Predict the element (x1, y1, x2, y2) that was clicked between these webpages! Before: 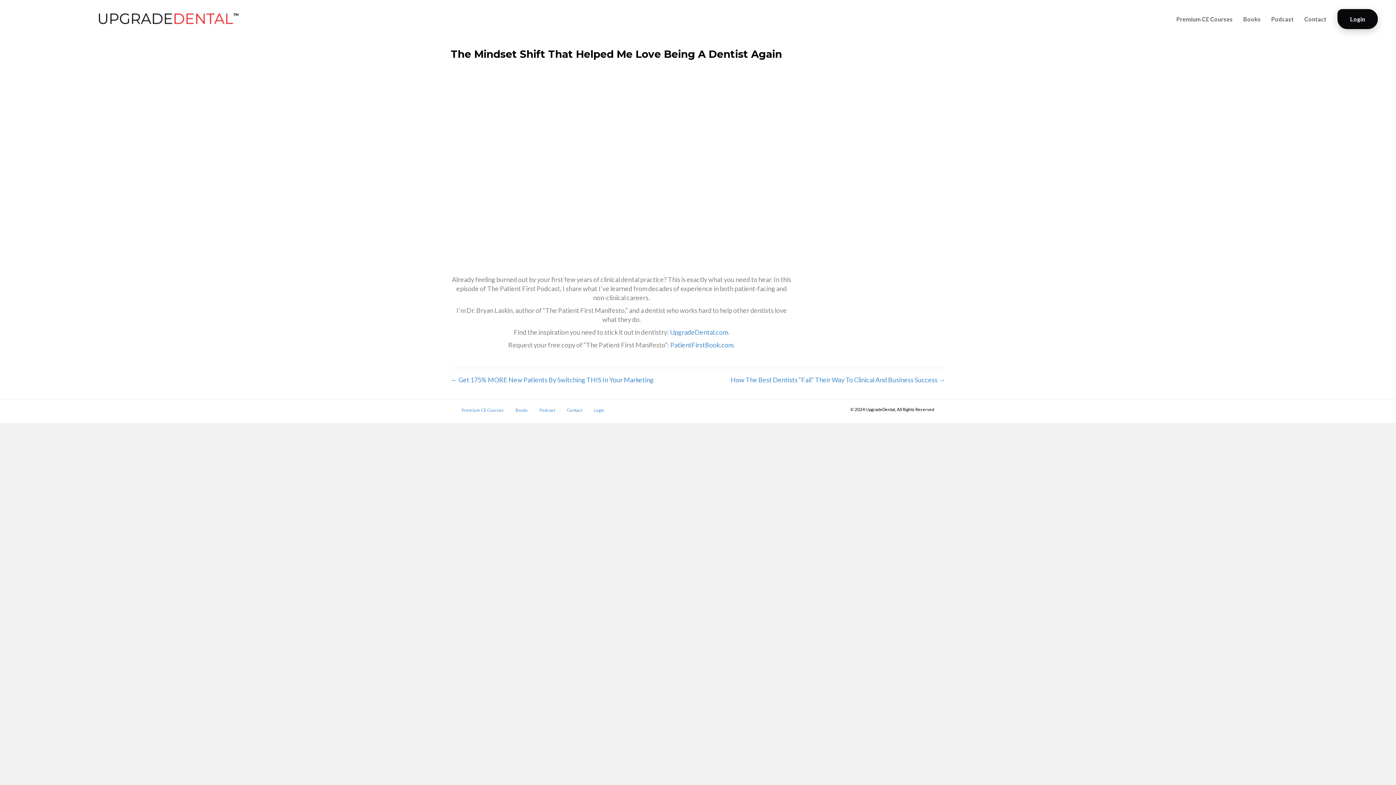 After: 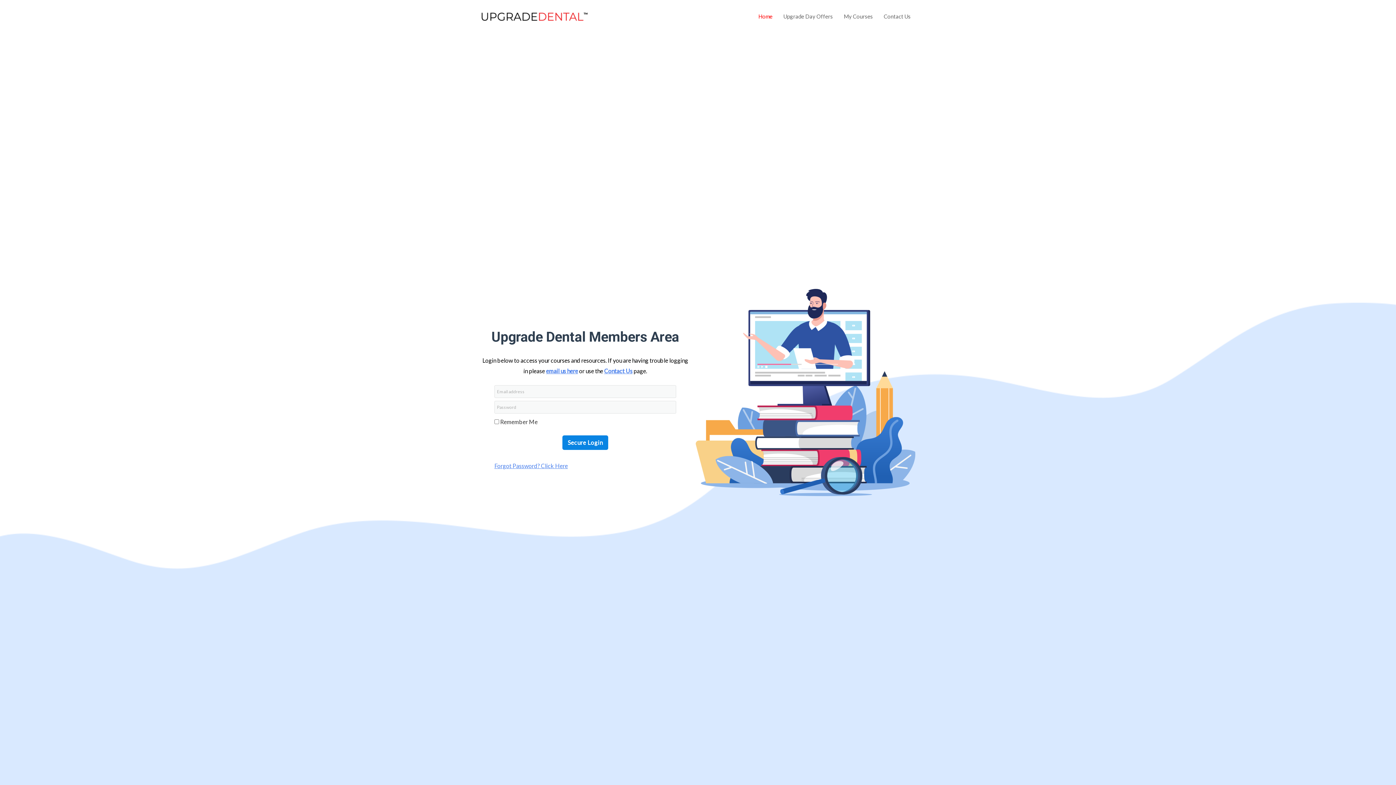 Action: bbox: (588, 406, 609, 419) label: Login